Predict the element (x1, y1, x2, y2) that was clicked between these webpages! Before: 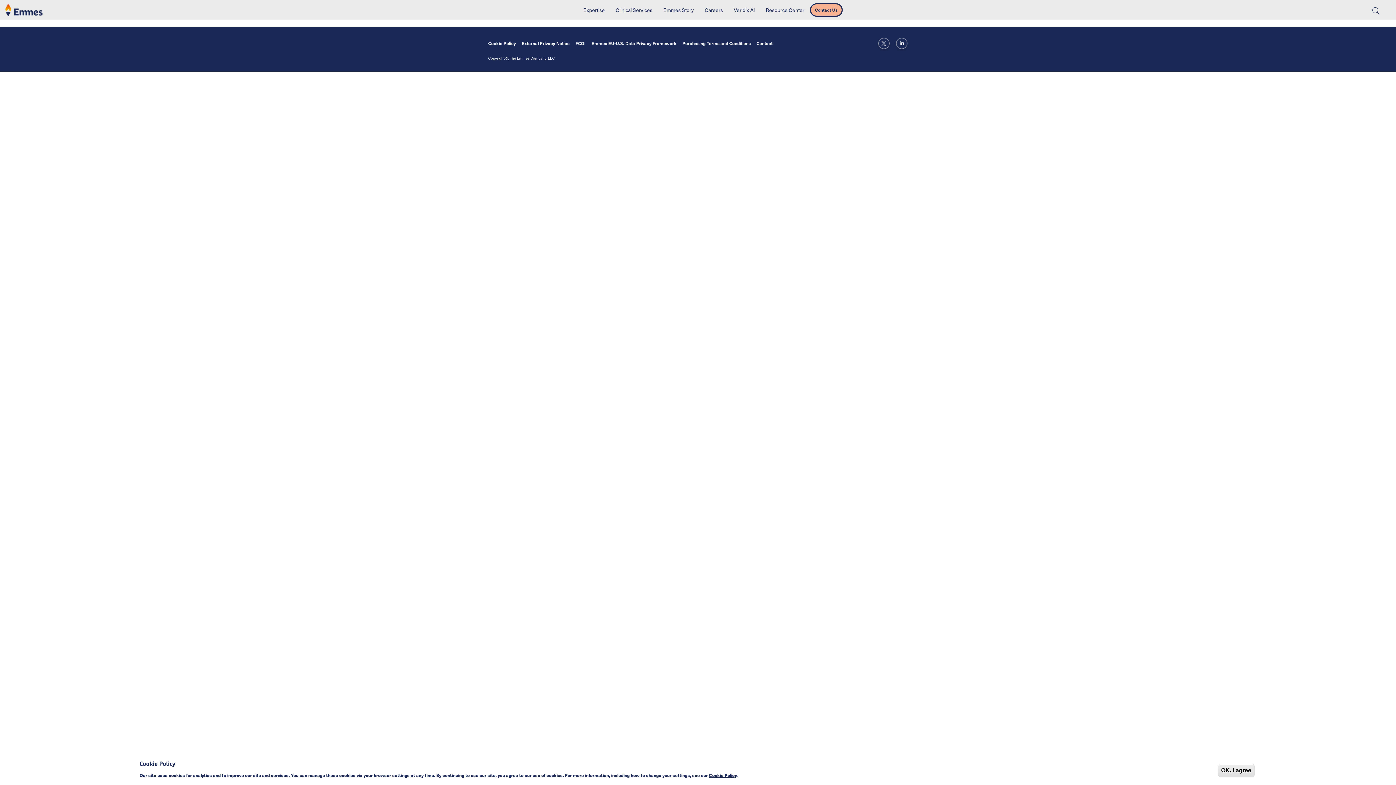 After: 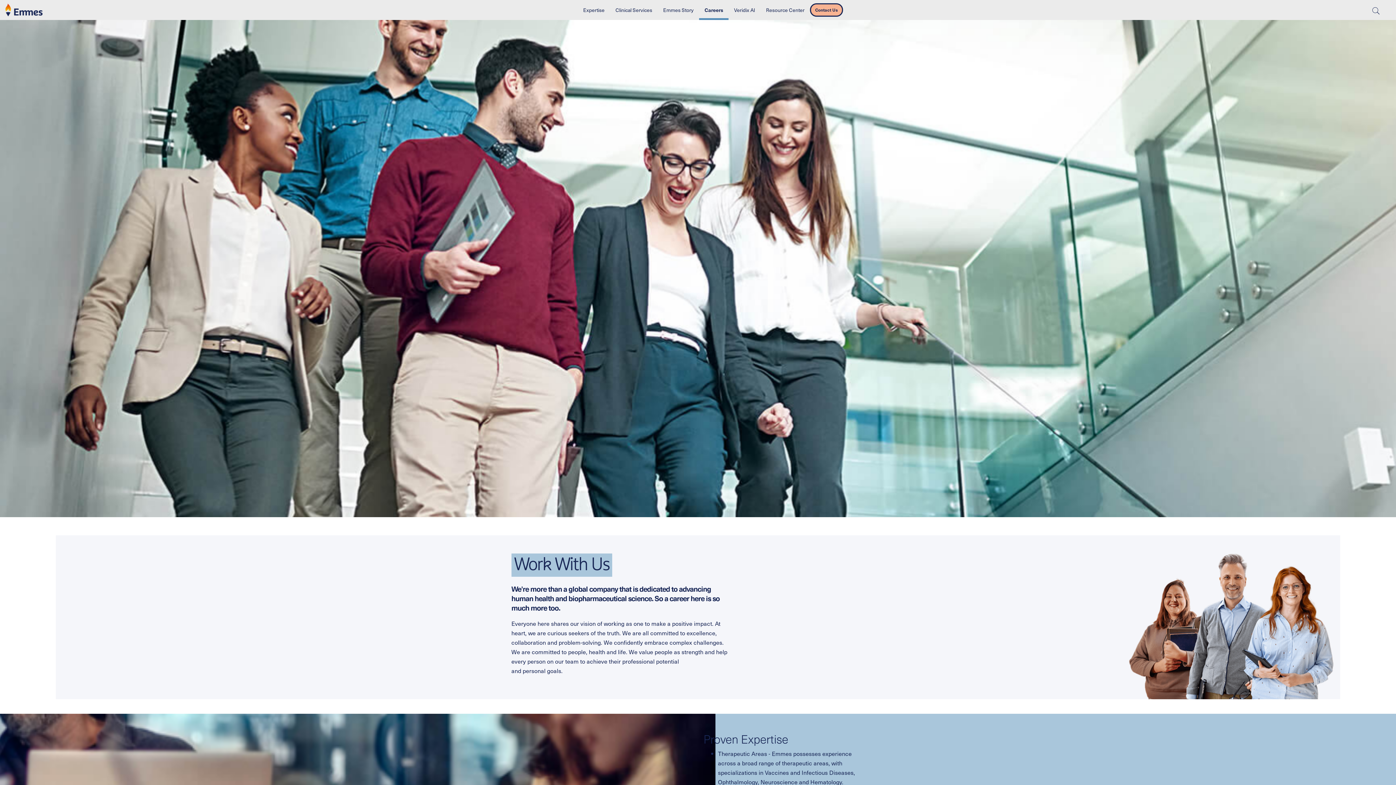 Action: bbox: (699, 0, 728, 20) label: Careers